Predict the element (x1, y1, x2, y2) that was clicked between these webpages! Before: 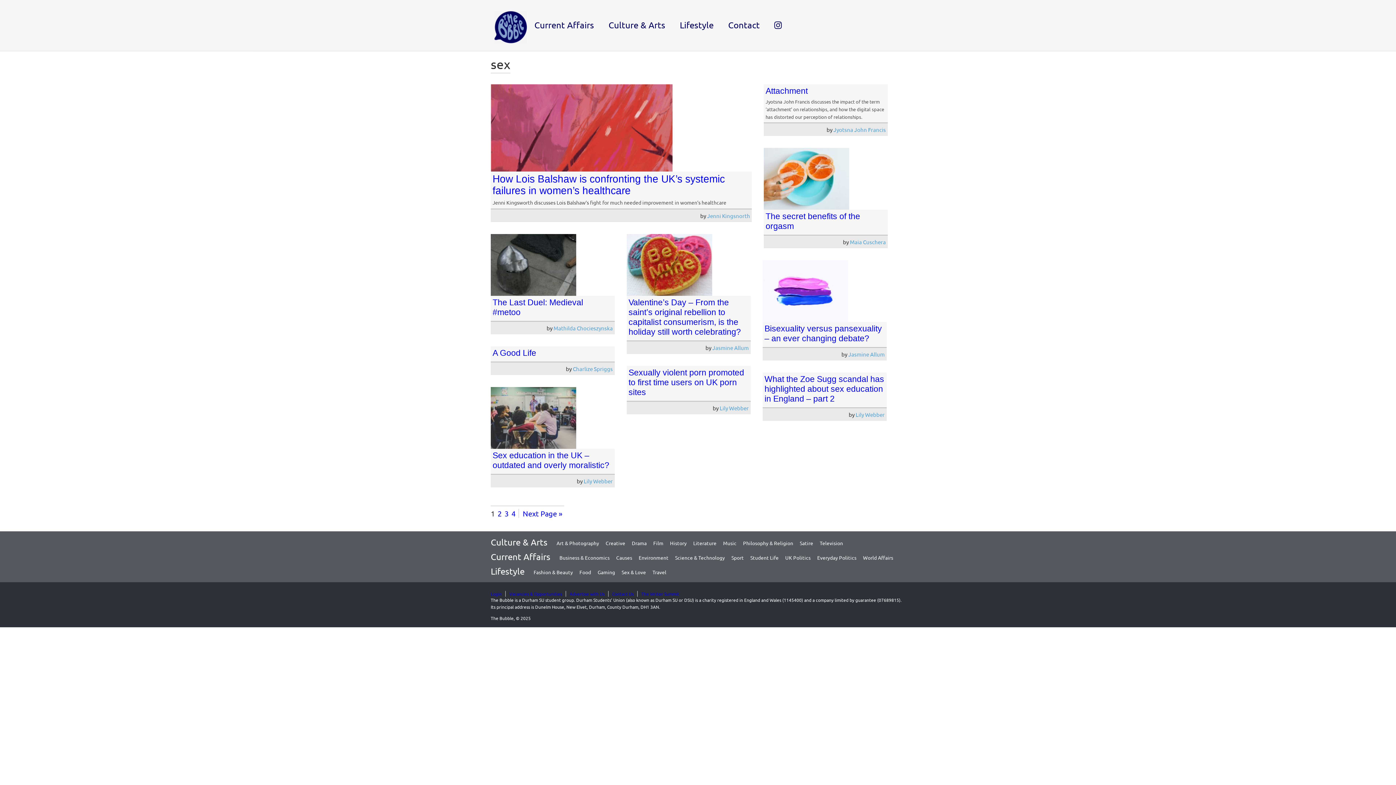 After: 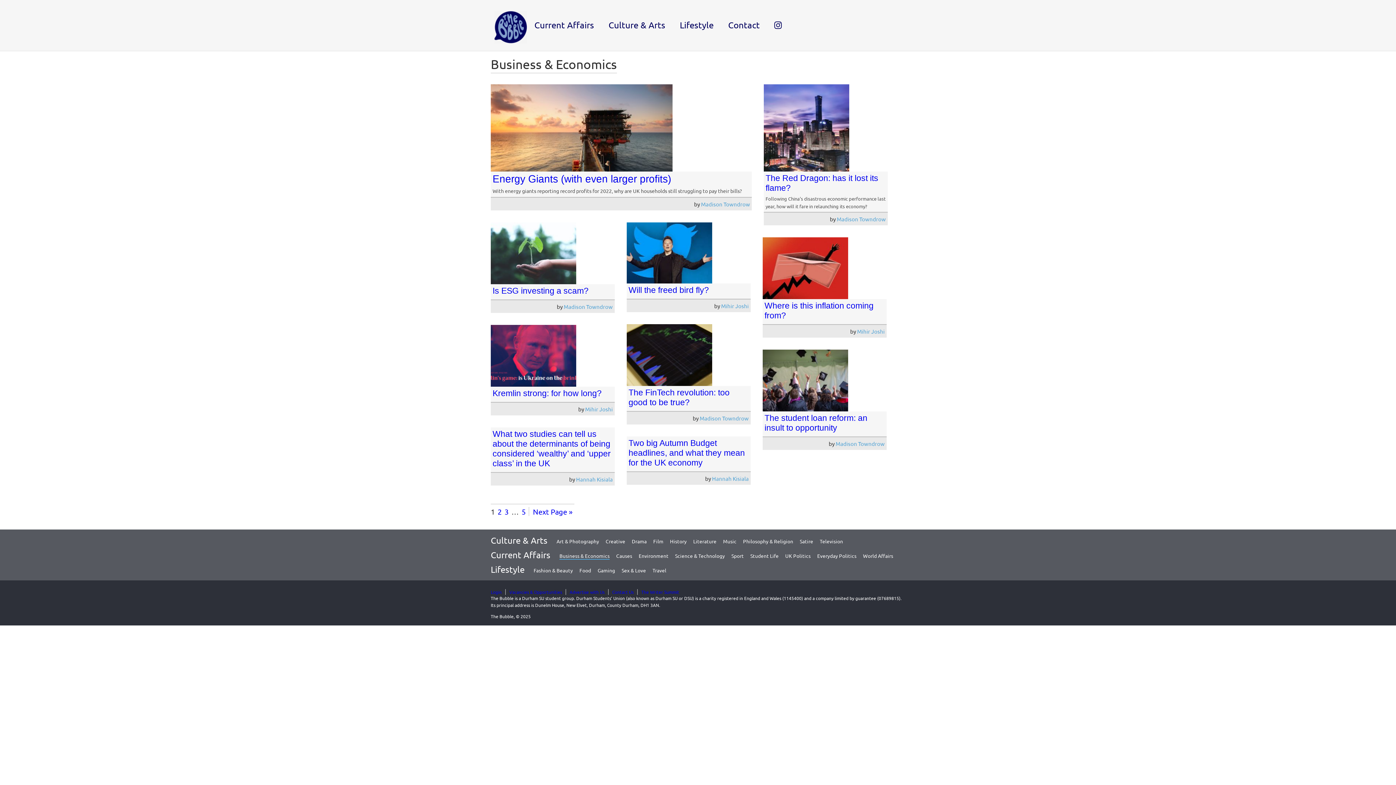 Action: bbox: (559, 554, 609, 561) label: Business & Economics